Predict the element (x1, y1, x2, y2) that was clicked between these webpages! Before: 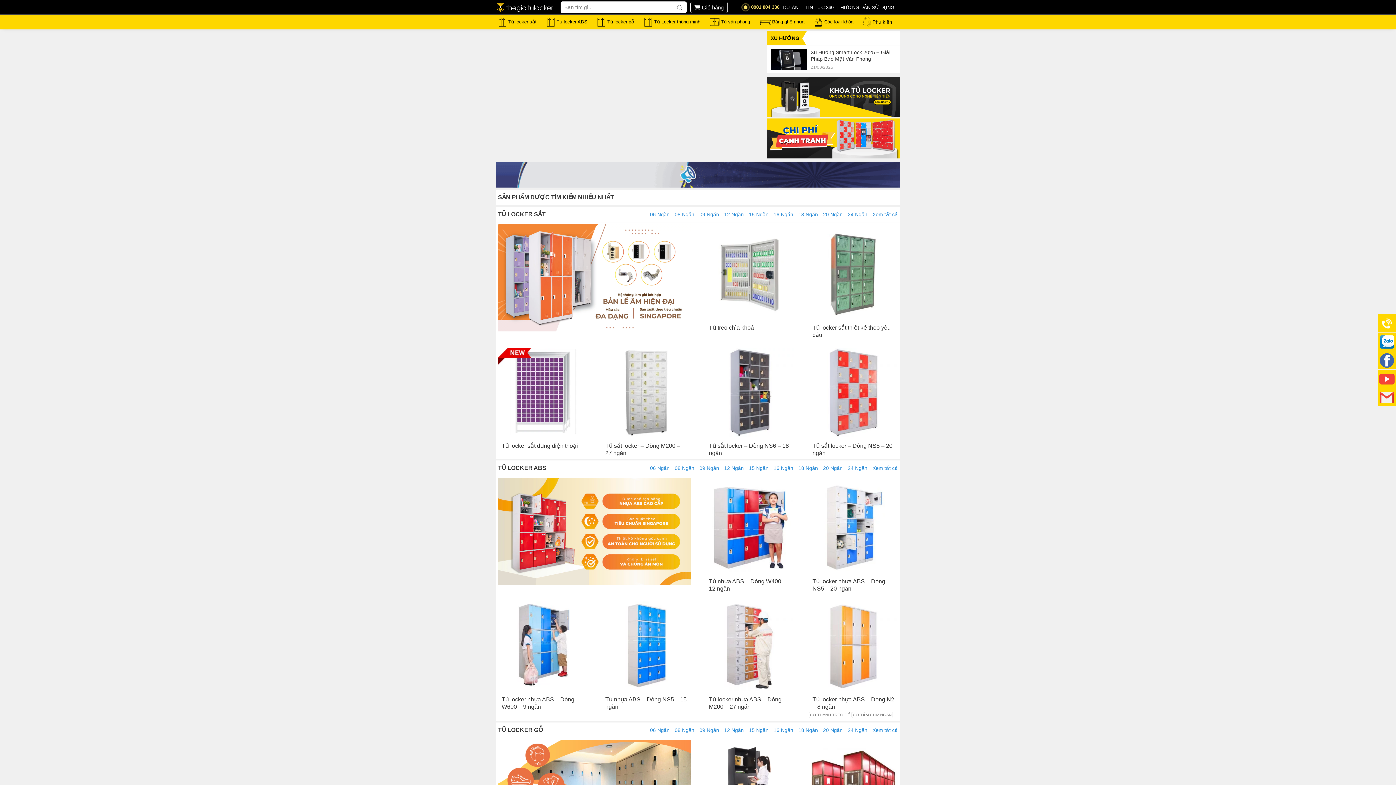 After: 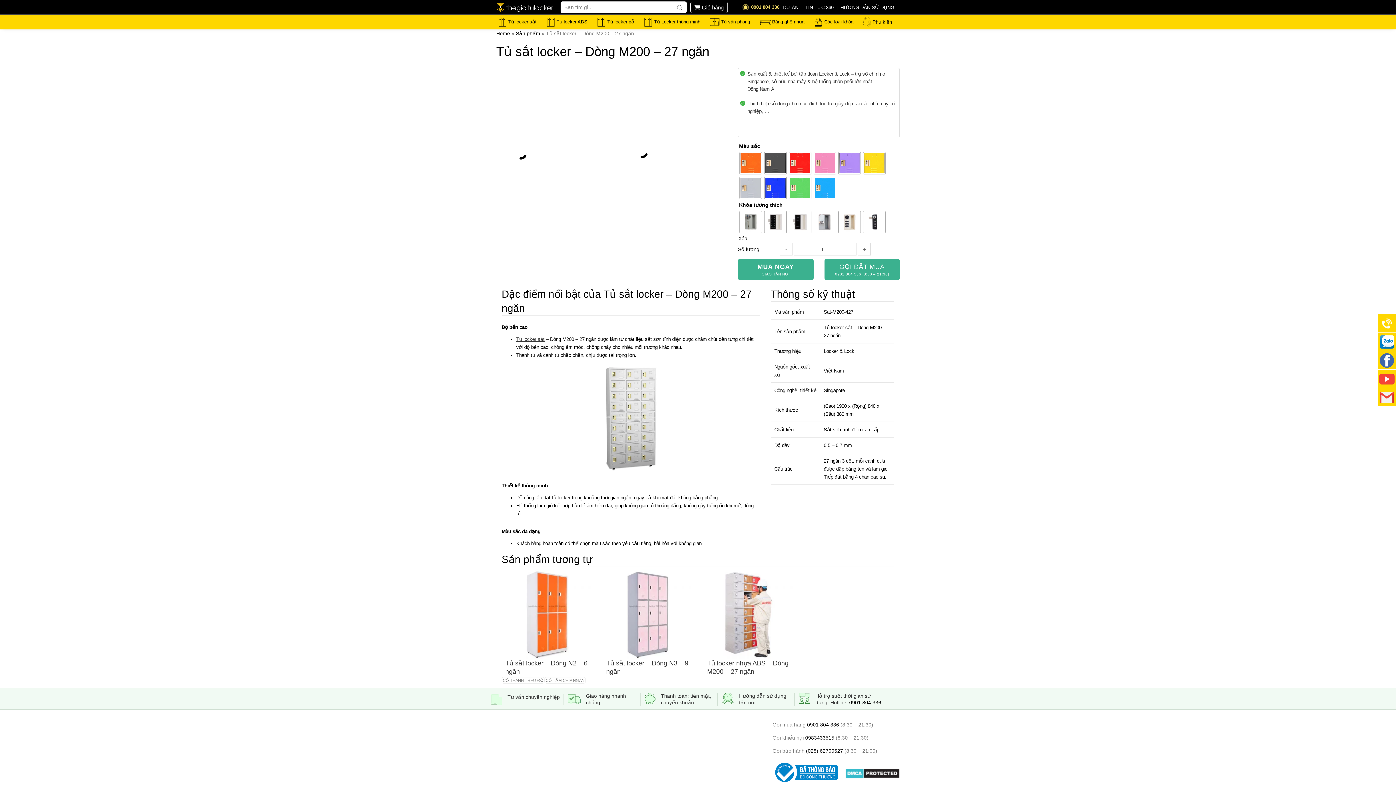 Action: label: Tủ sắt locker – Dòng M200 – 27 ngăn bbox: (600, 340, 692, 458)